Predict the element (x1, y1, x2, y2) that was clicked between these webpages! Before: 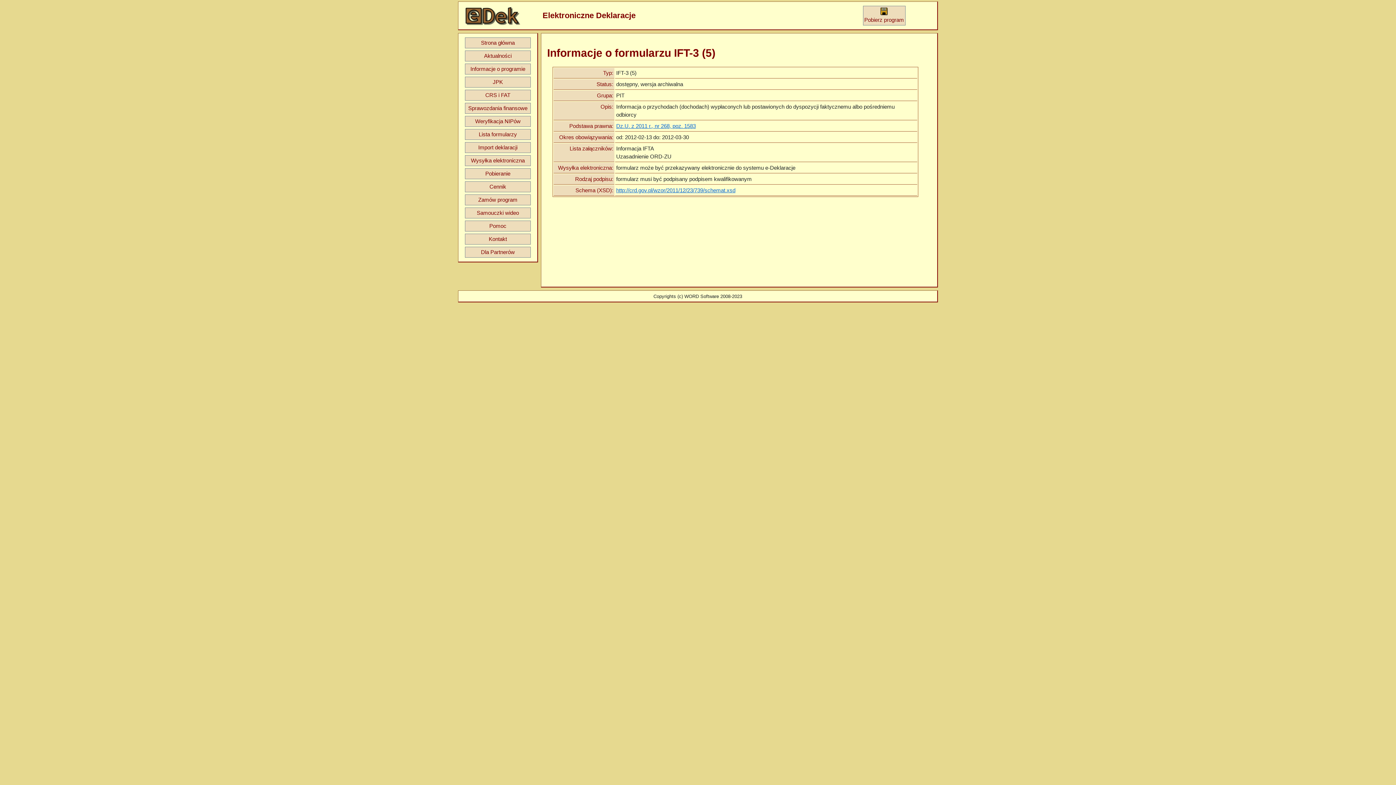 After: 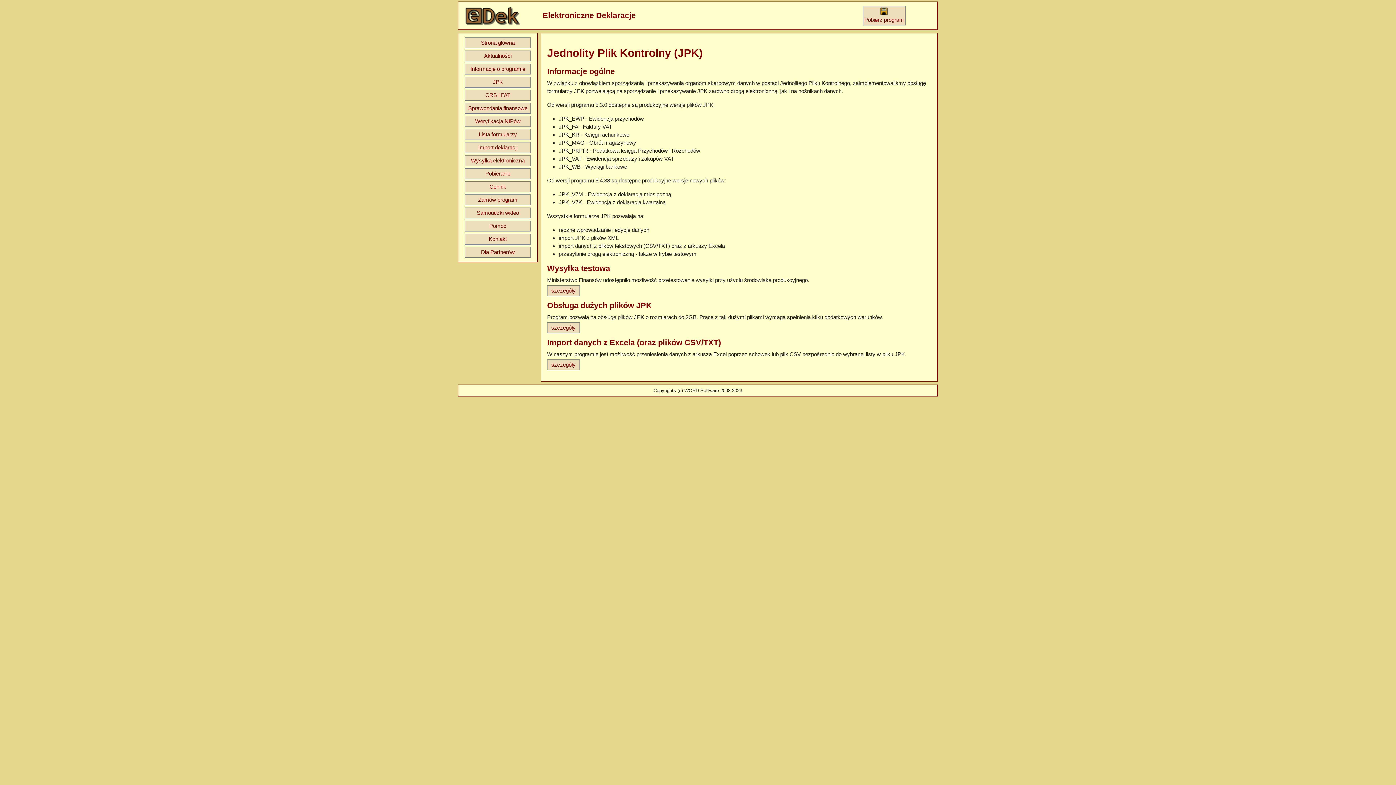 Action: label: JPK bbox: (465, 76, 530, 87)